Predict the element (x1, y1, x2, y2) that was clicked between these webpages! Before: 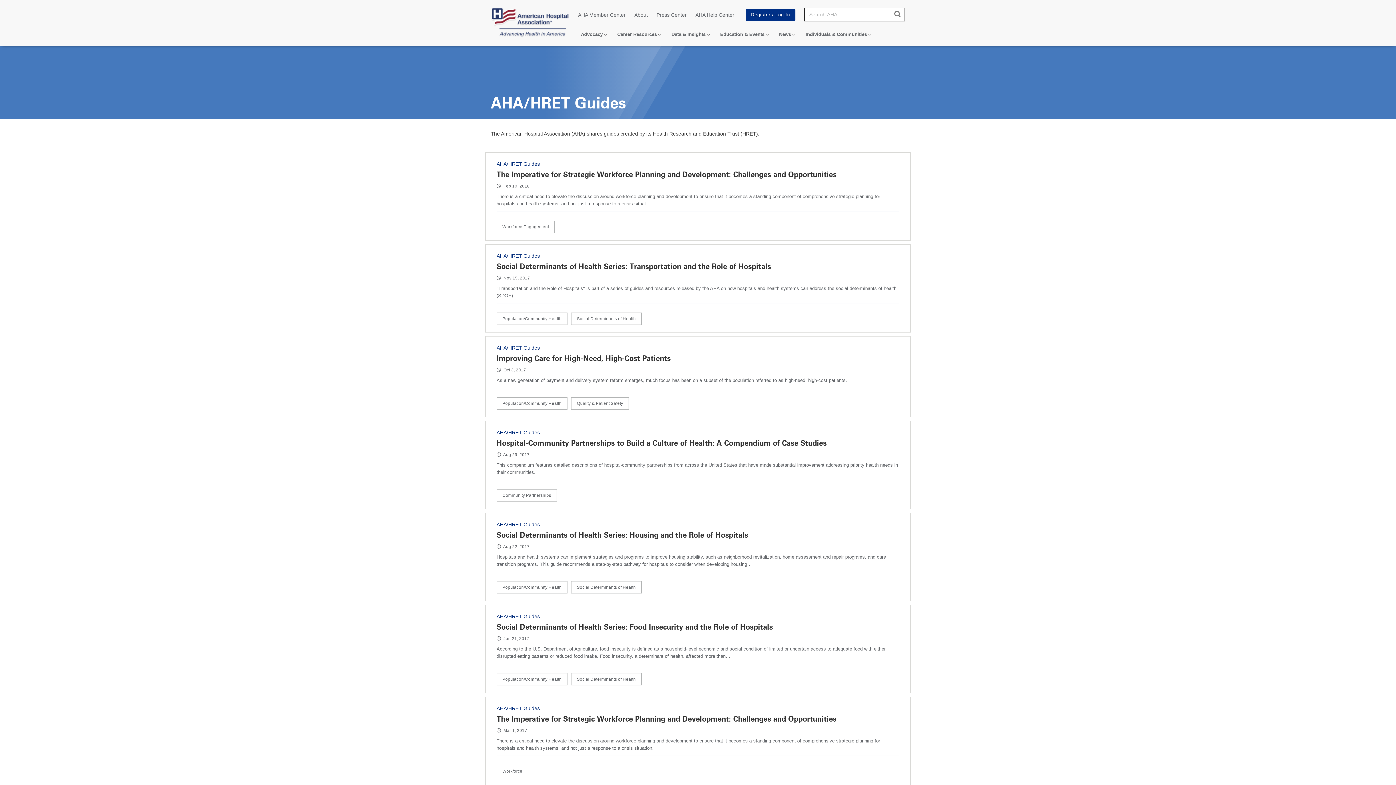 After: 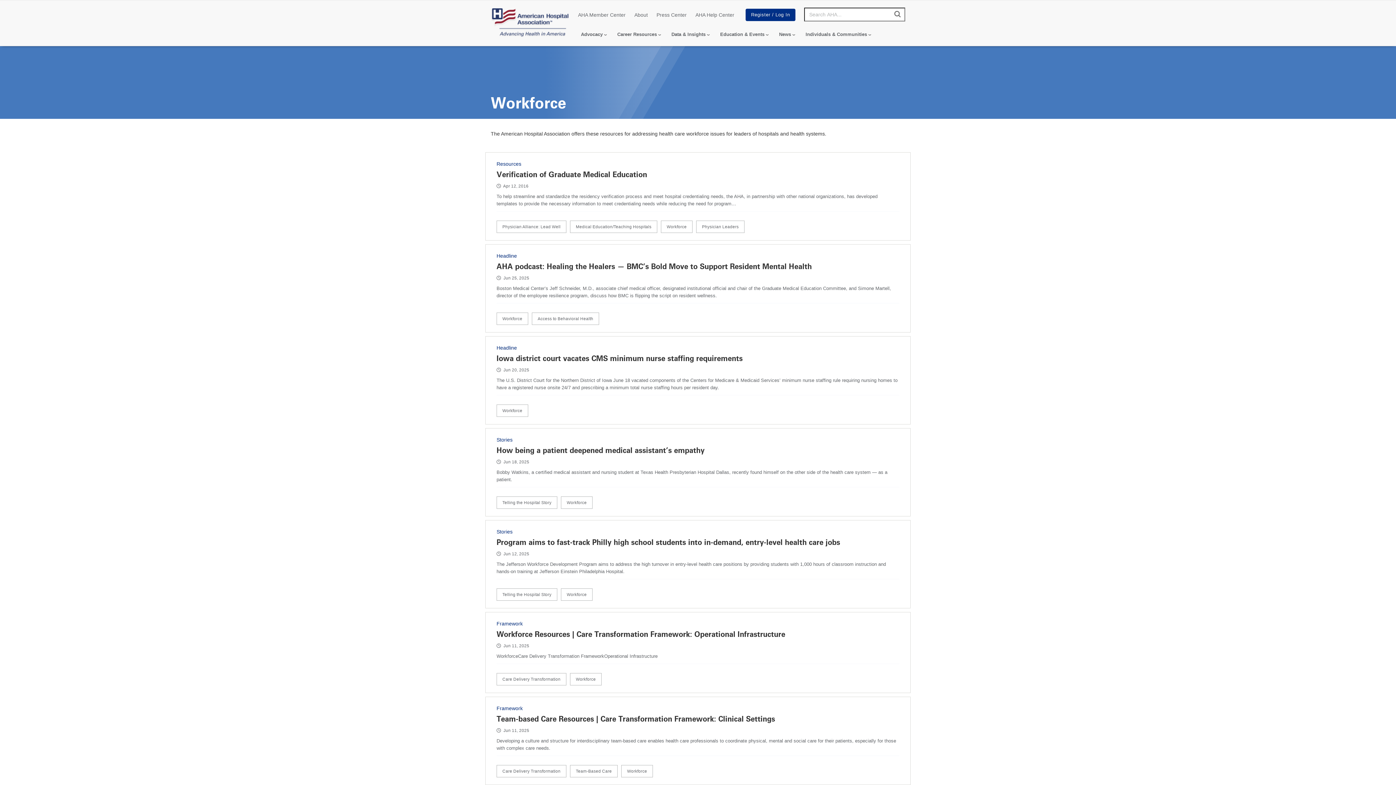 Action: label: Workforce bbox: (496, 765, 528, 777)